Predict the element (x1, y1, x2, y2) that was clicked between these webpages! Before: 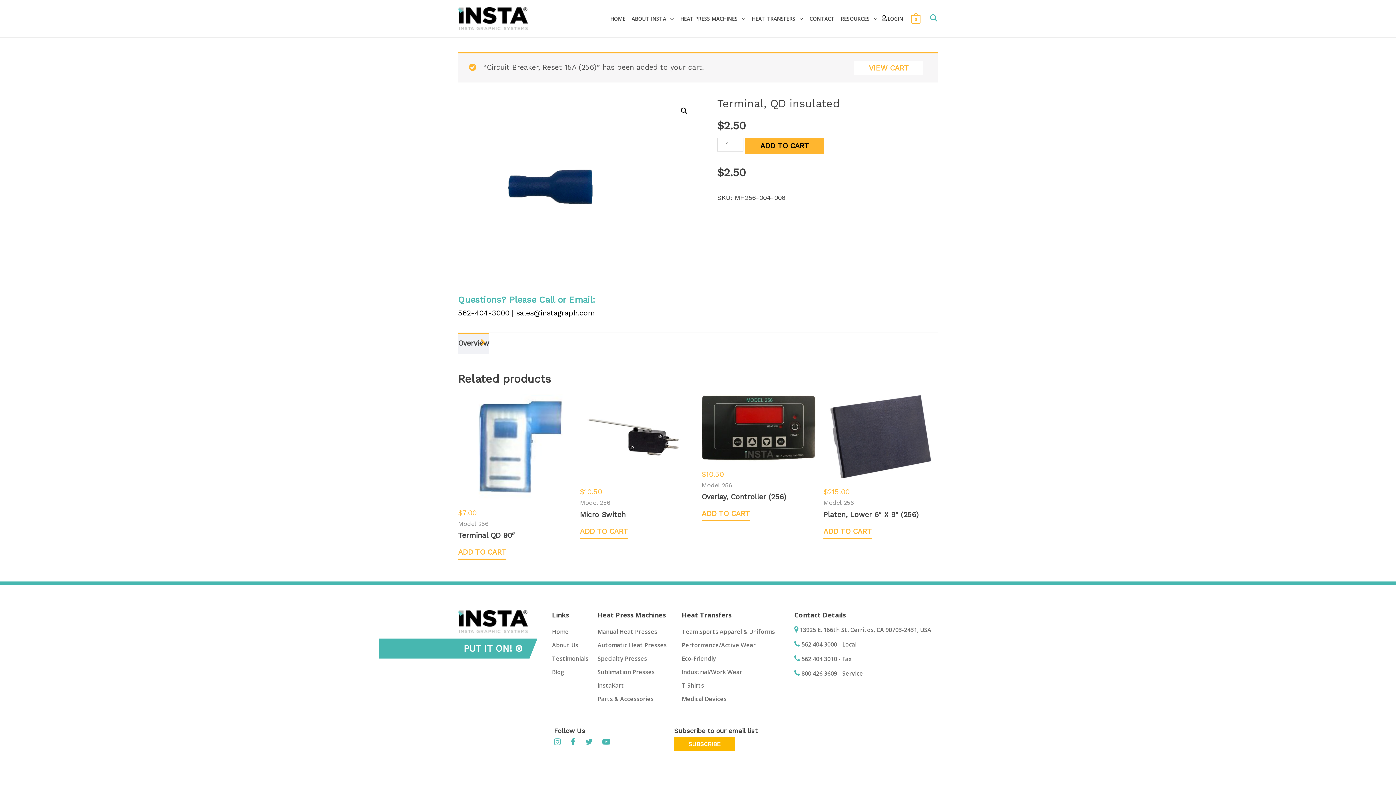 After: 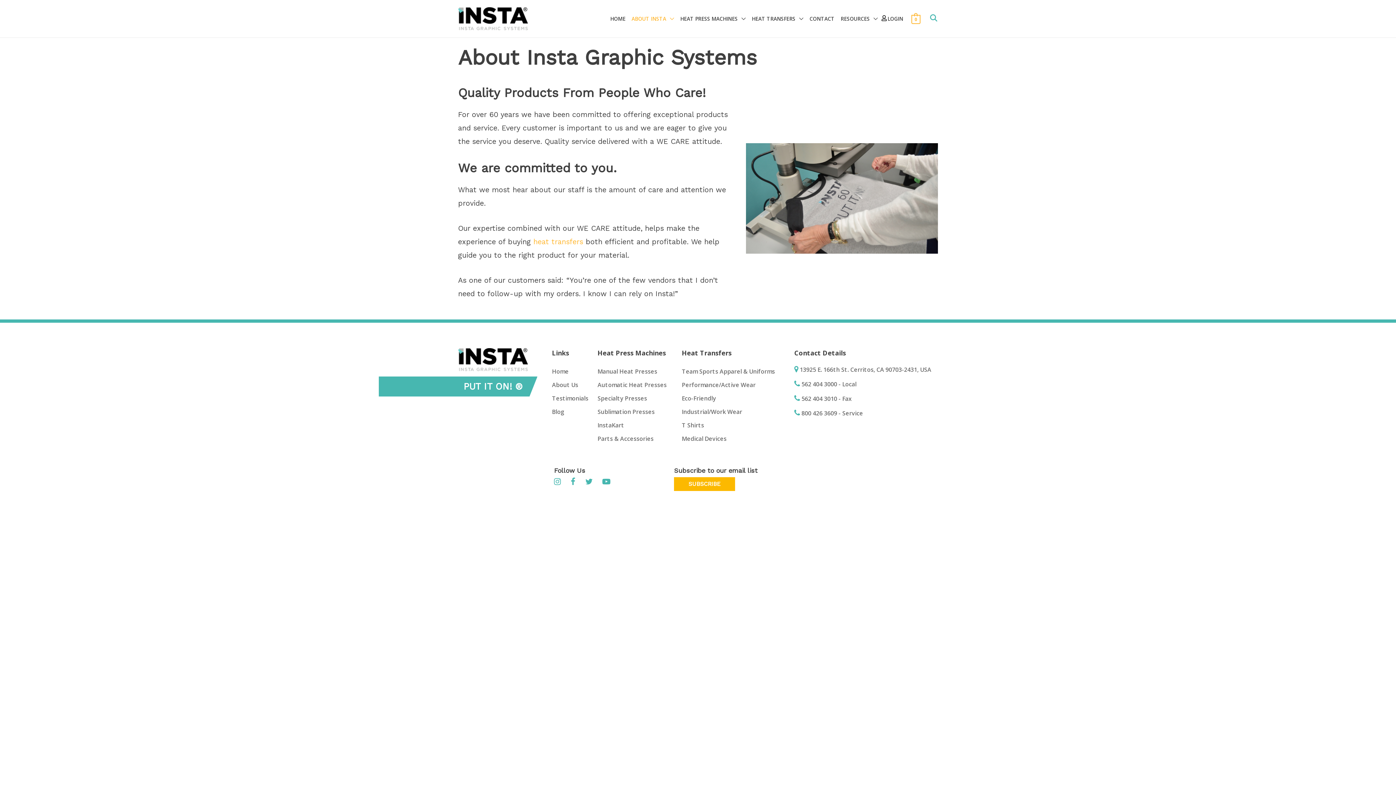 Action: bbox: (628, 0, 677, 37) label: ABOUT INSTA